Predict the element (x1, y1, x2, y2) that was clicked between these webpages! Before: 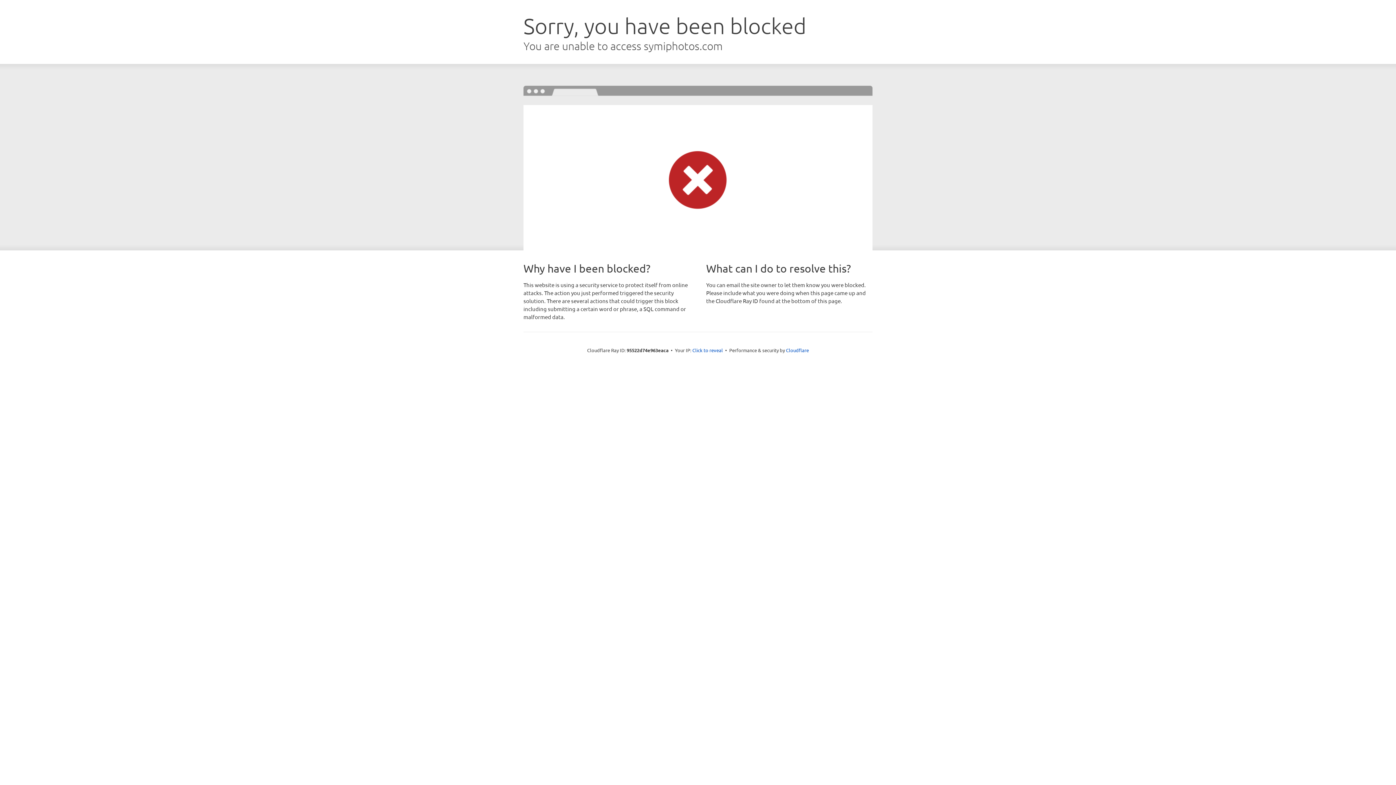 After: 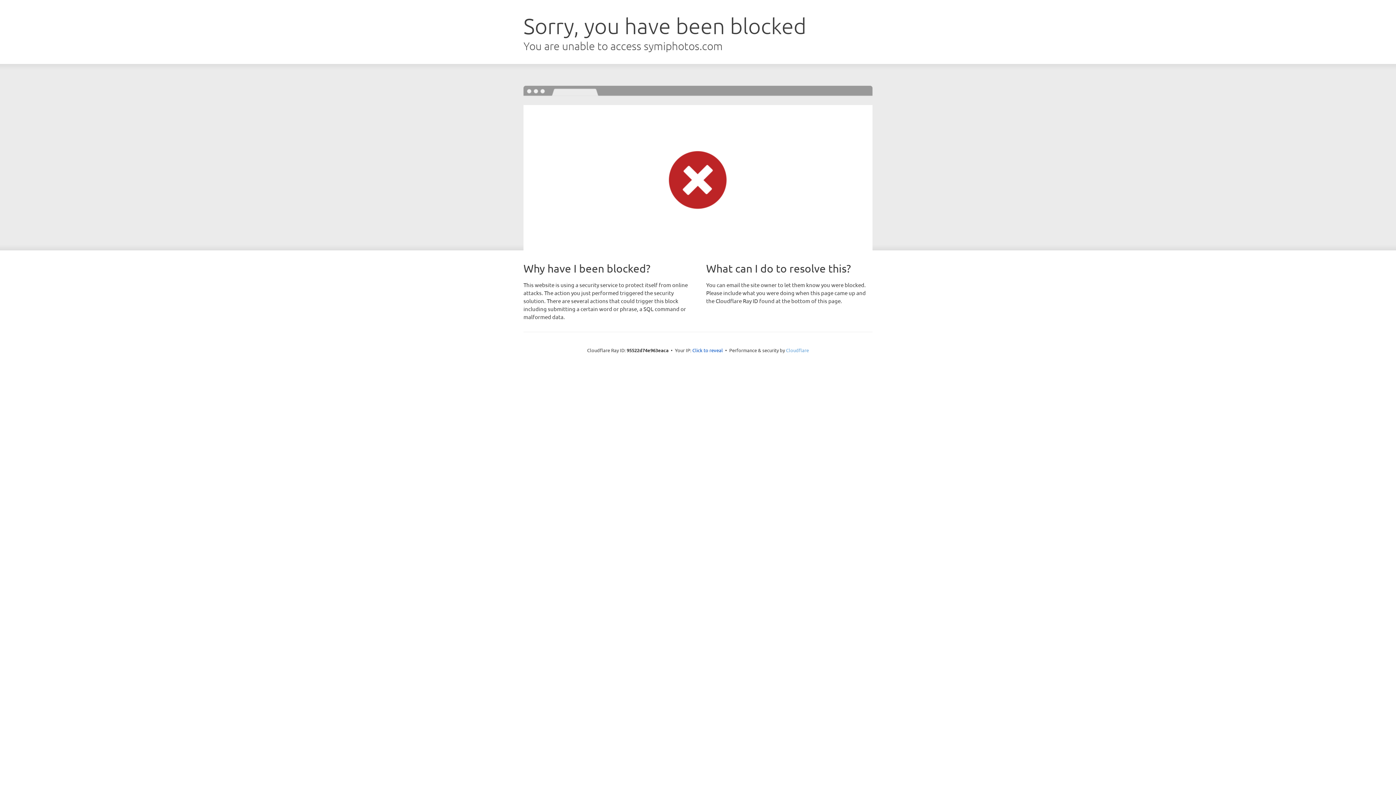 Action: bbox: (786, 347, 809, 353) label: Cloudflare